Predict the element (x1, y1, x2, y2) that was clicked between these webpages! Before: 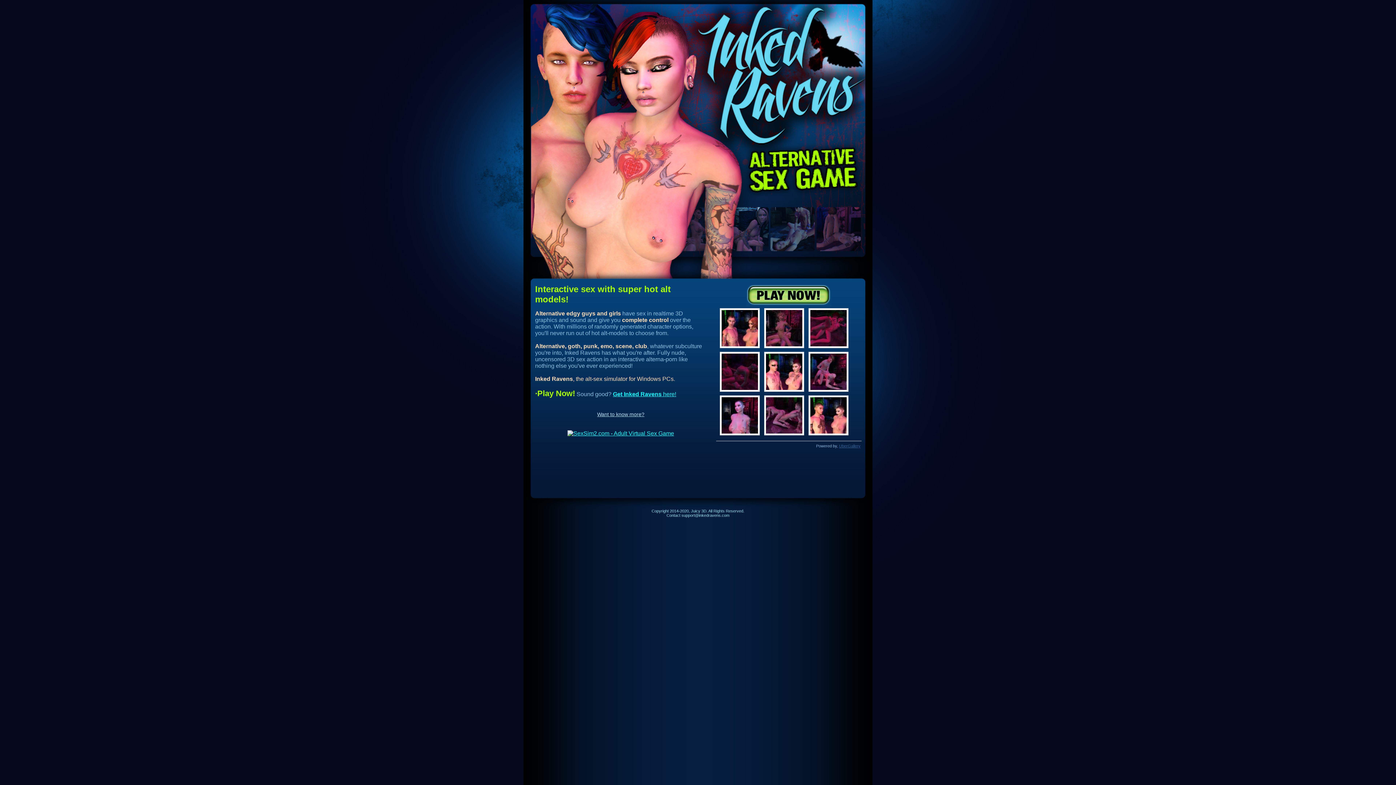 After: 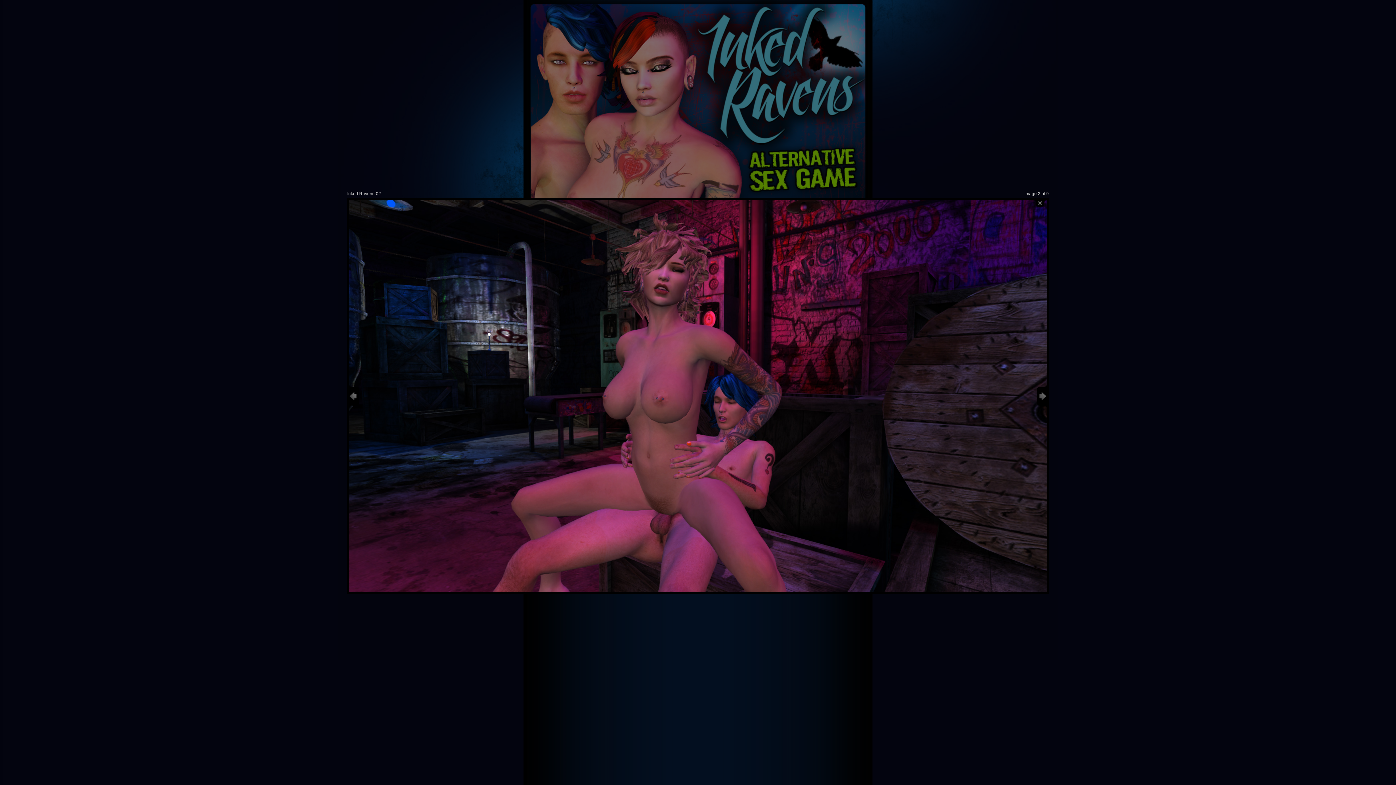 Action: bbox: (764, 308, 804, 348)